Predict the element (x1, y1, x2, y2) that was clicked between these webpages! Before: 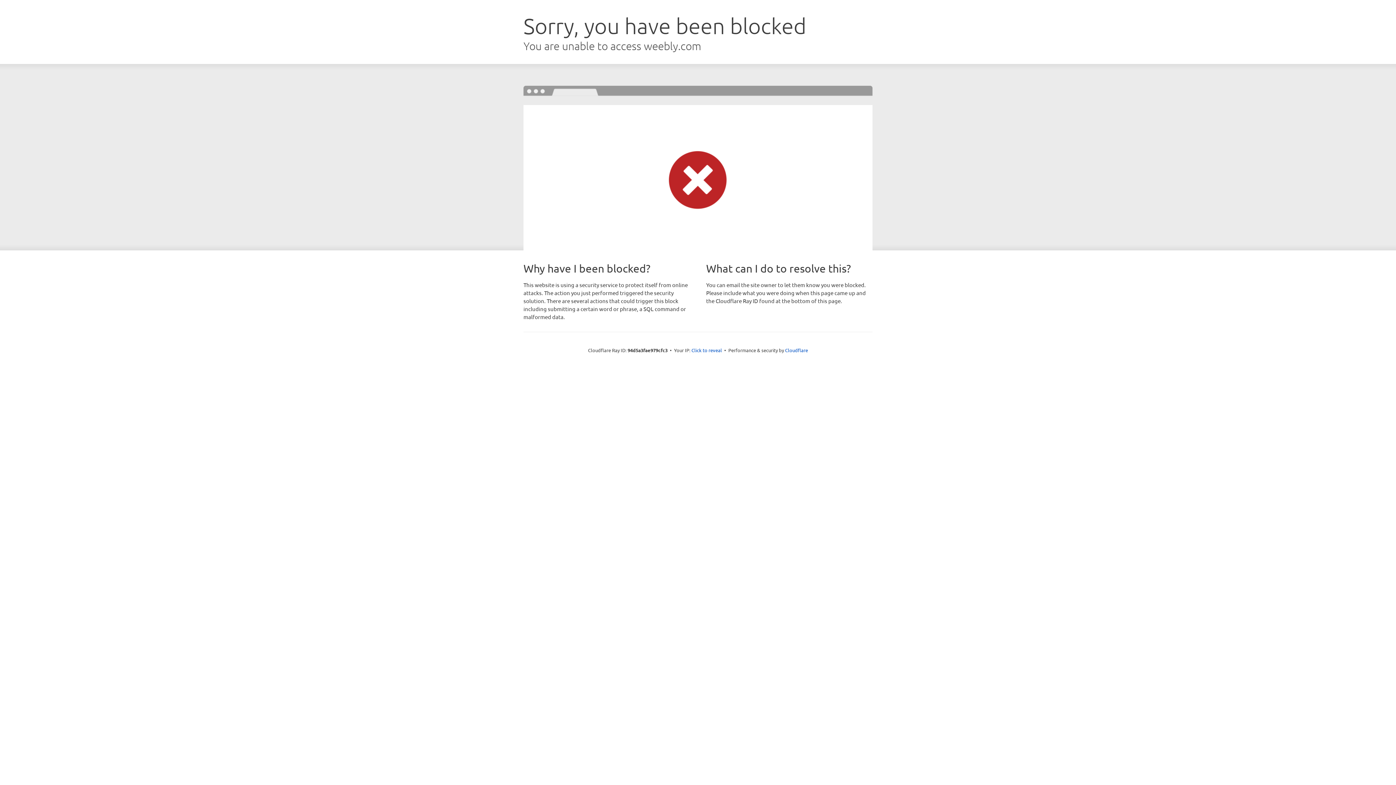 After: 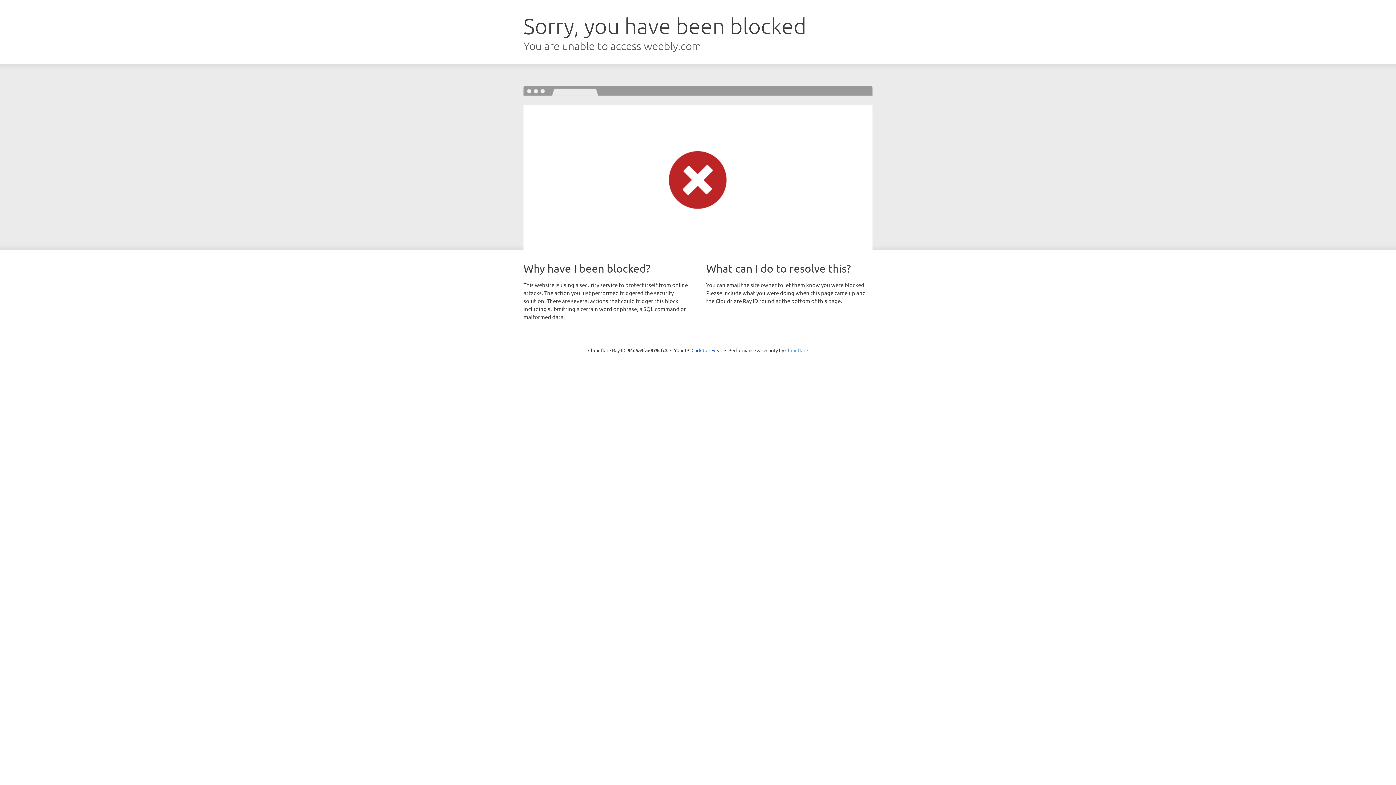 Action: bbox: (785, 347, 808, 353) label: Cloudflare